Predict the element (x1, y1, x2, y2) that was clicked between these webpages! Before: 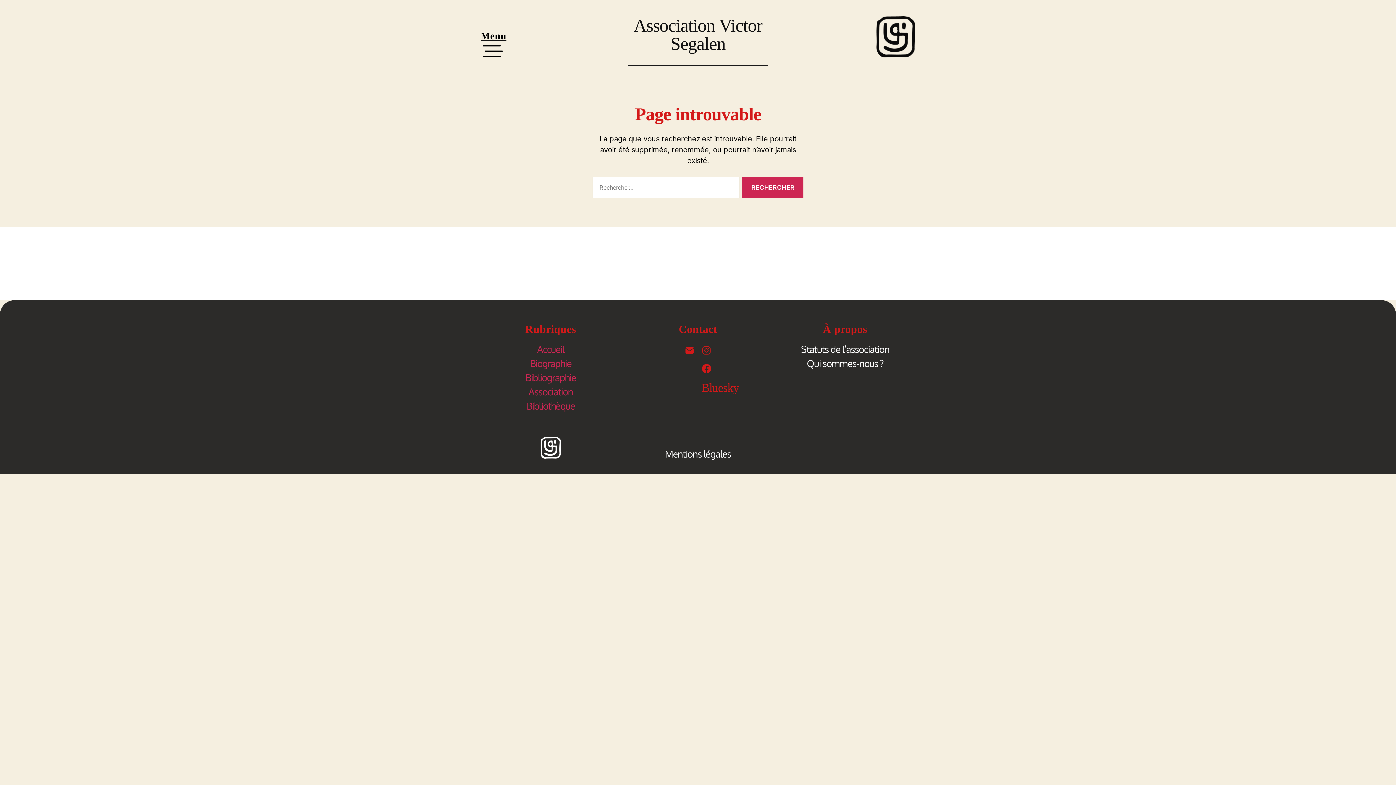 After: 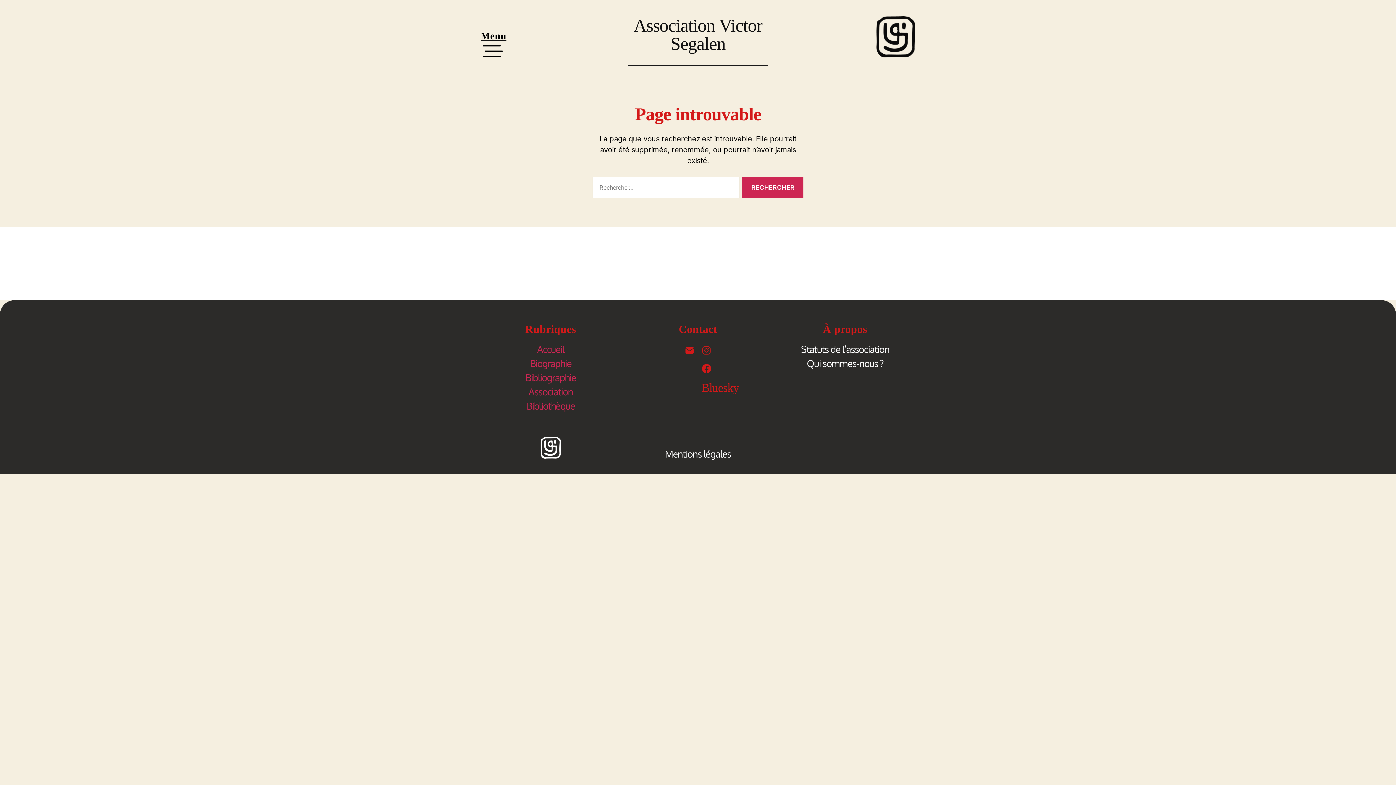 Action: bbox: (701, 364, 711, 373)